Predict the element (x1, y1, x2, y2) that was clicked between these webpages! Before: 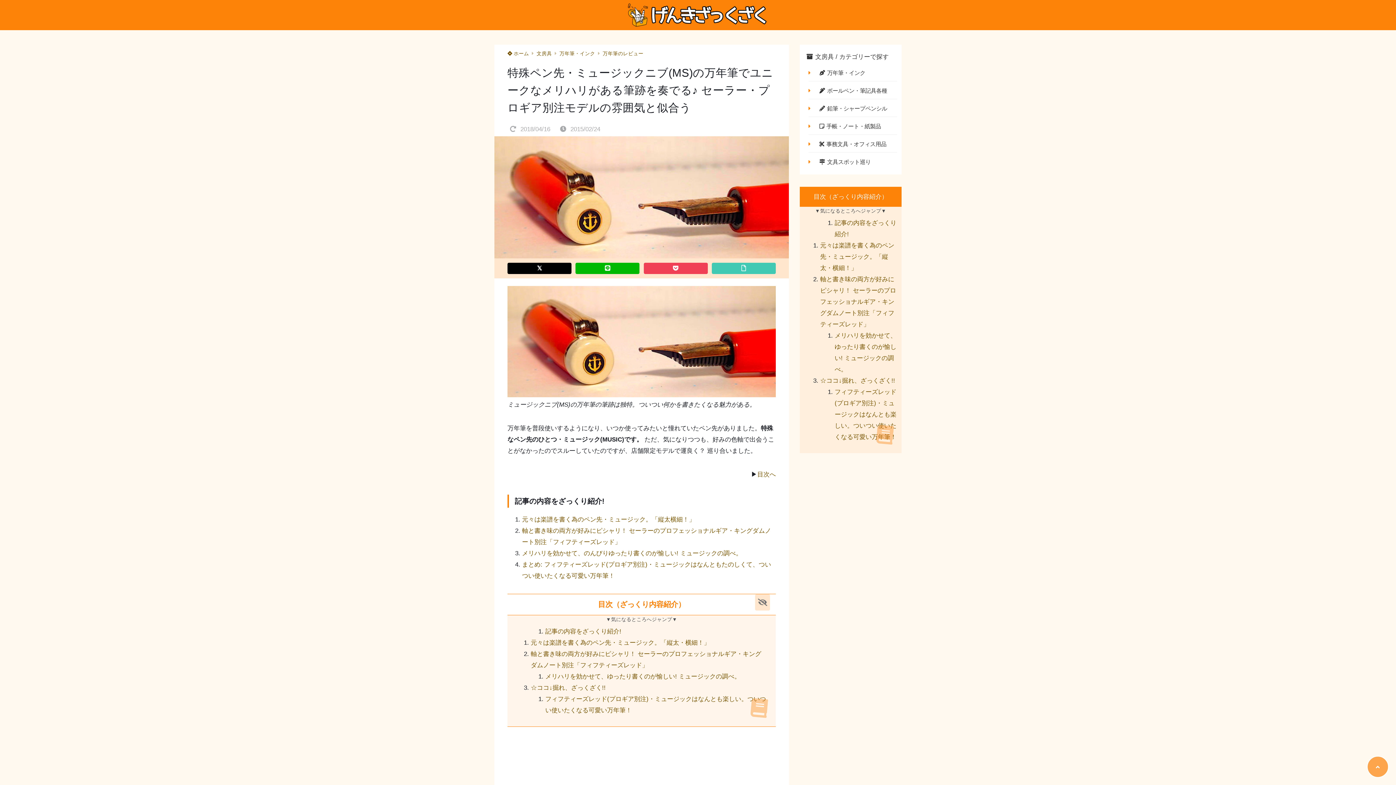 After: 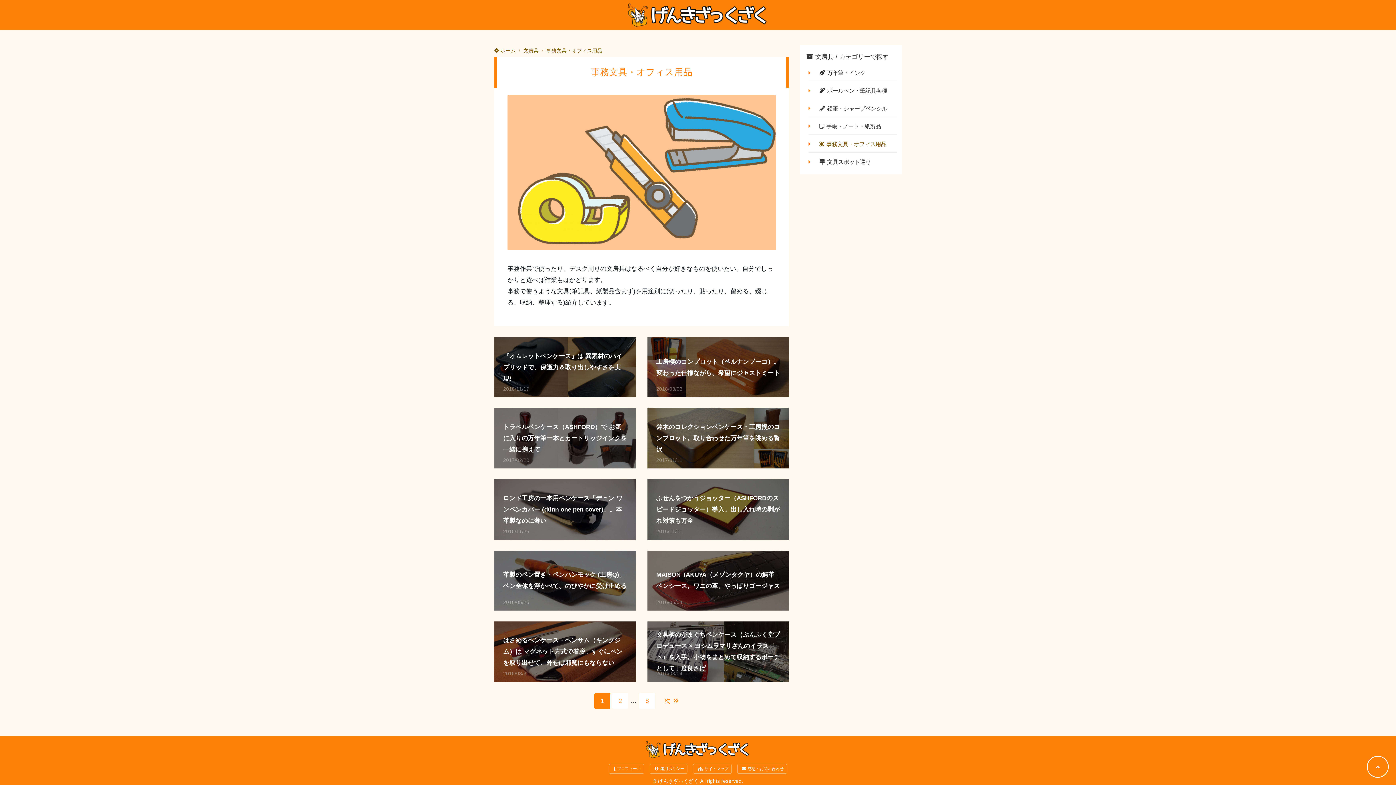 Action: bbox: (808, 136, 897, 152) label: 事務文具・オフィス用品